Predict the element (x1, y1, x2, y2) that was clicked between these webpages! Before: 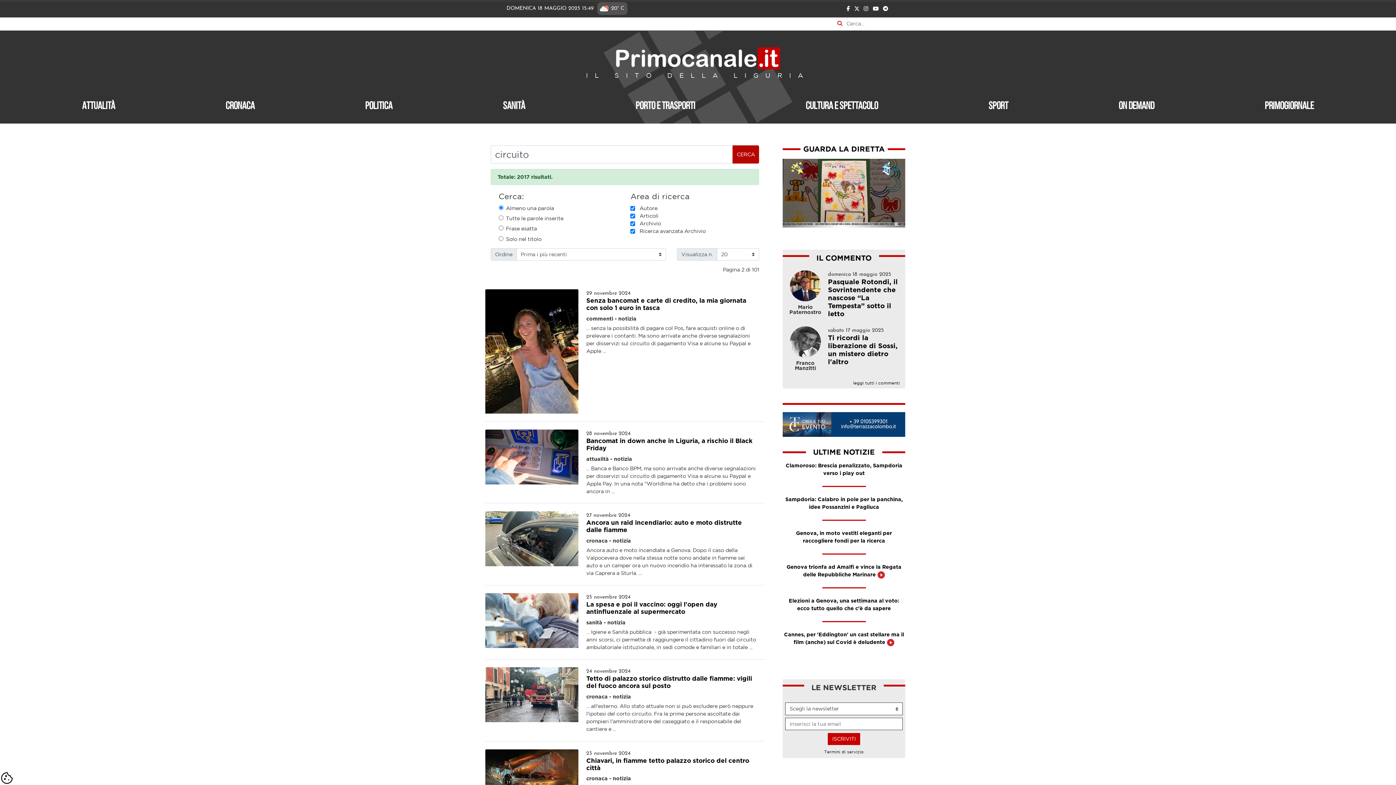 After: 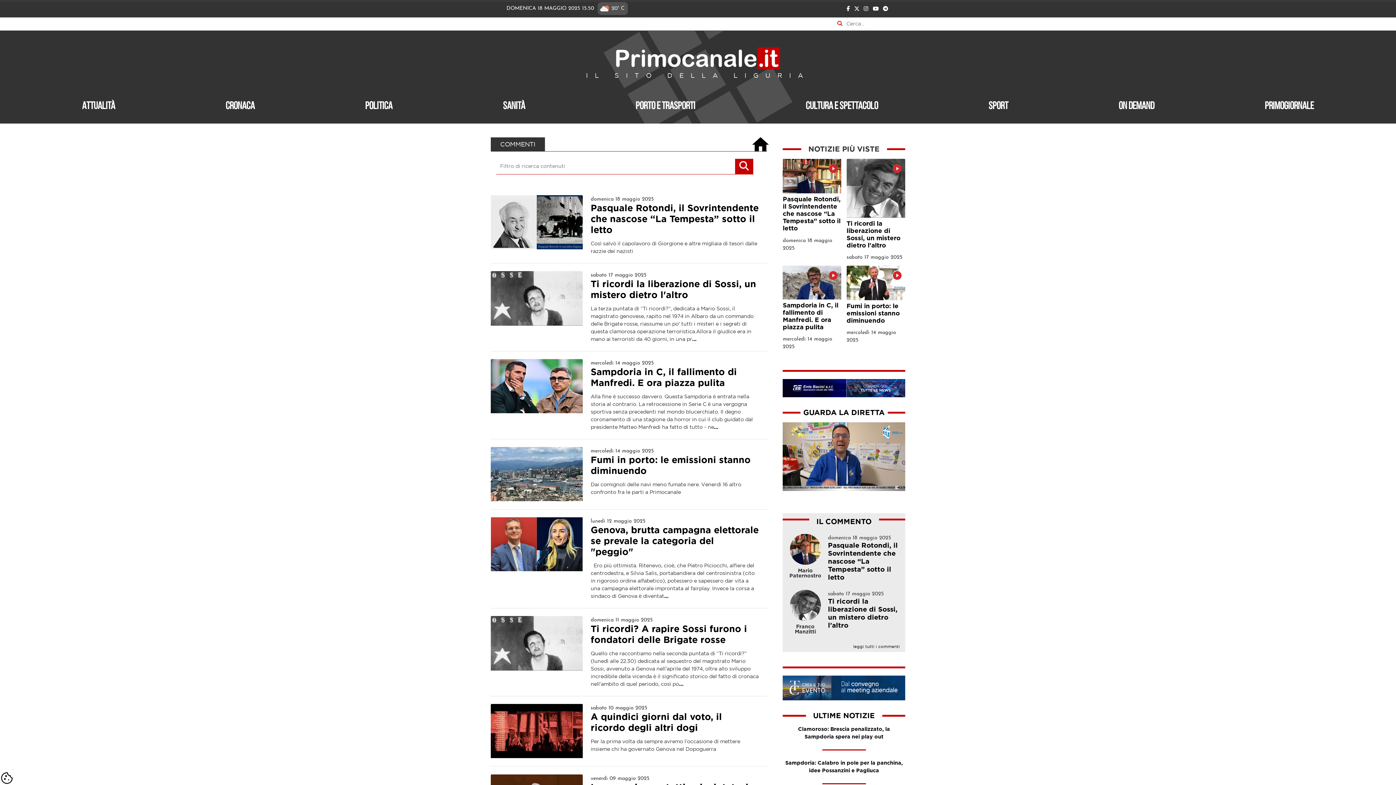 Action: bbox: (816, 254, 871, 262) label: IL COMMENTO